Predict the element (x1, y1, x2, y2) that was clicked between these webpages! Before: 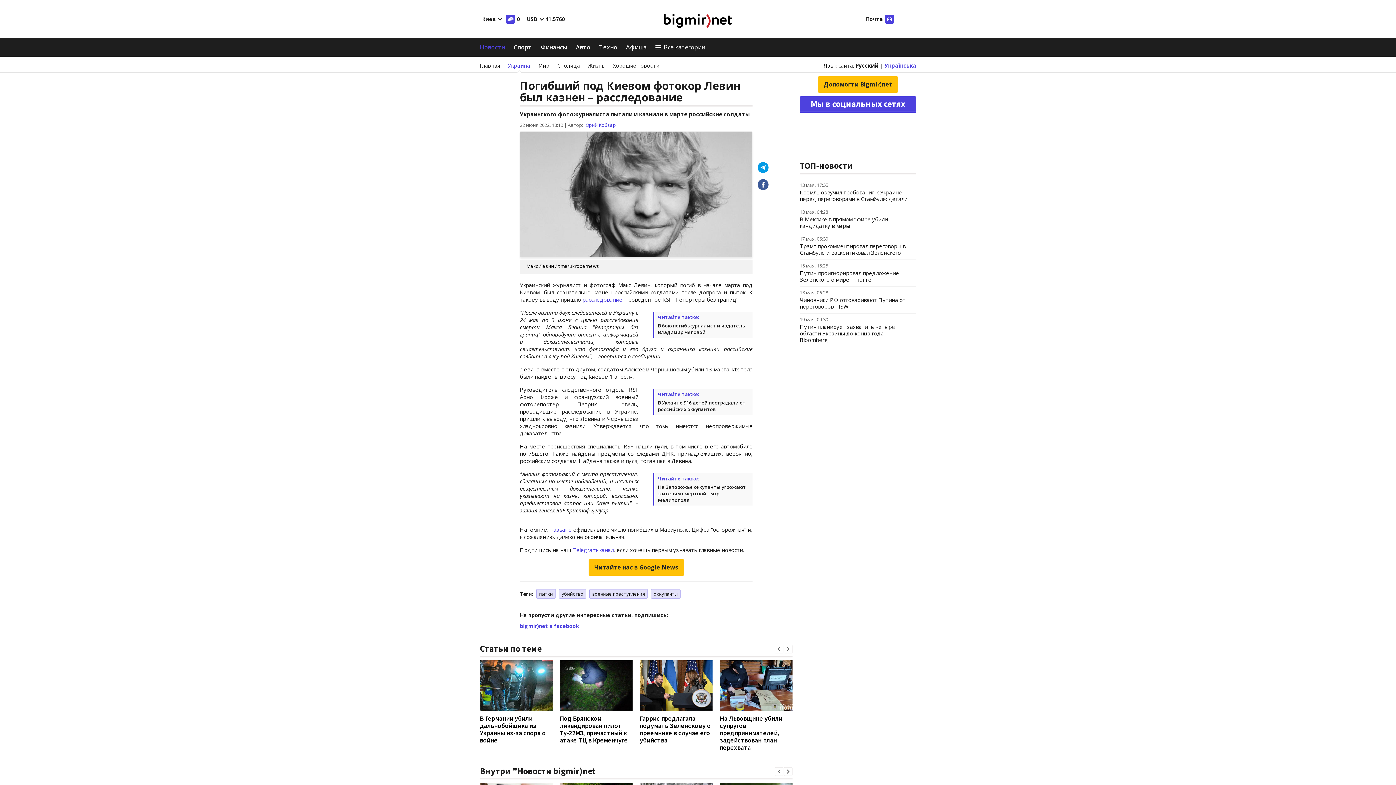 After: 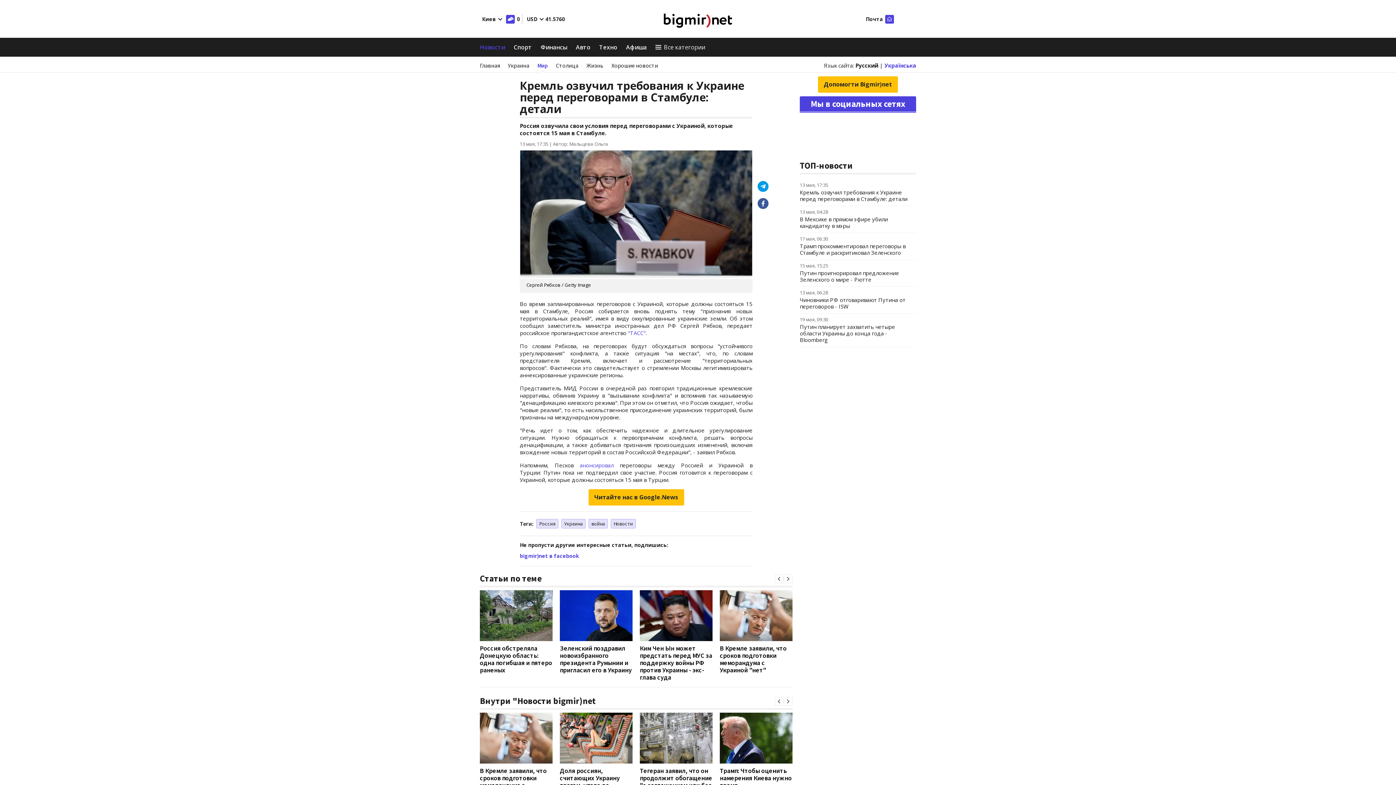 Action: bbox: (800, 188, 907, 202) label: Кремль озвучил требования к Украине перед переговорами в Стамбуле: детали